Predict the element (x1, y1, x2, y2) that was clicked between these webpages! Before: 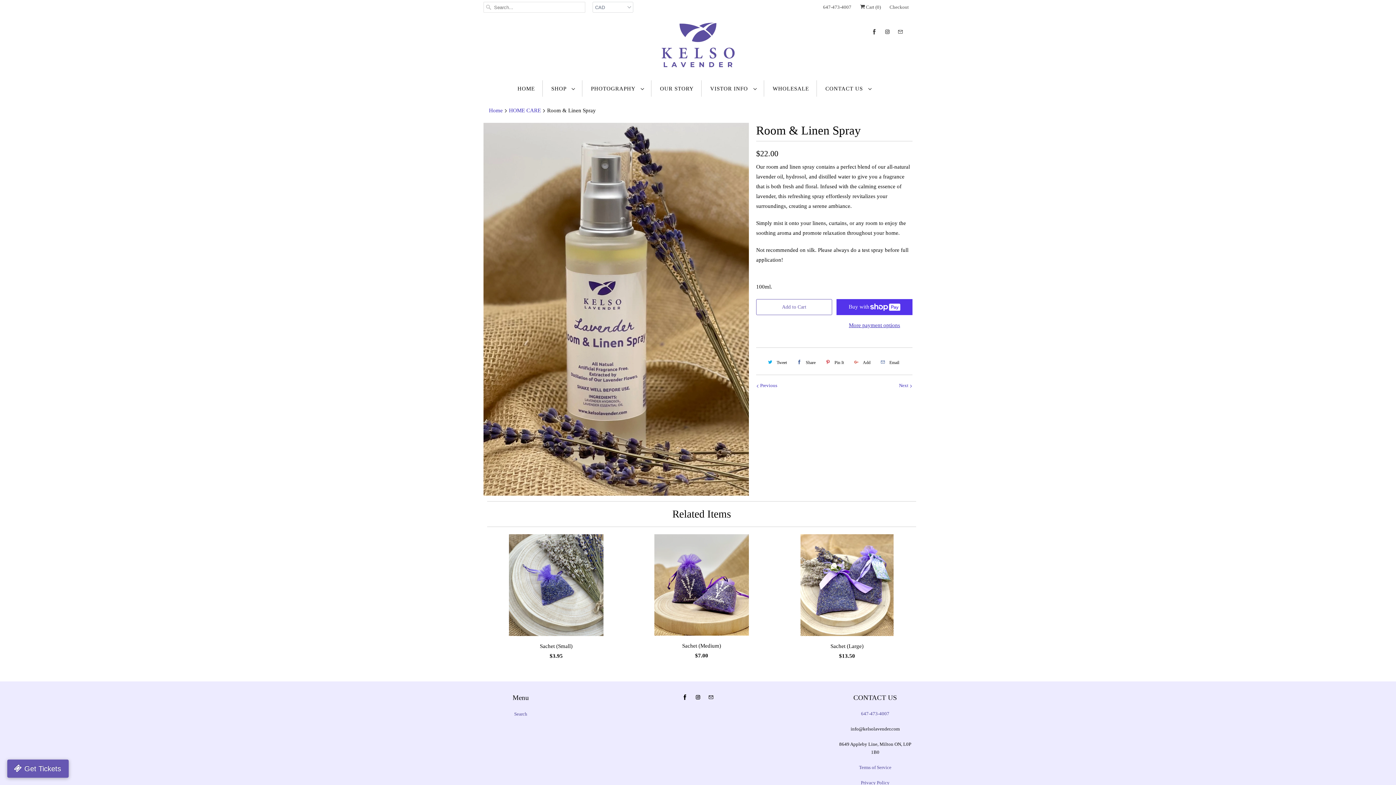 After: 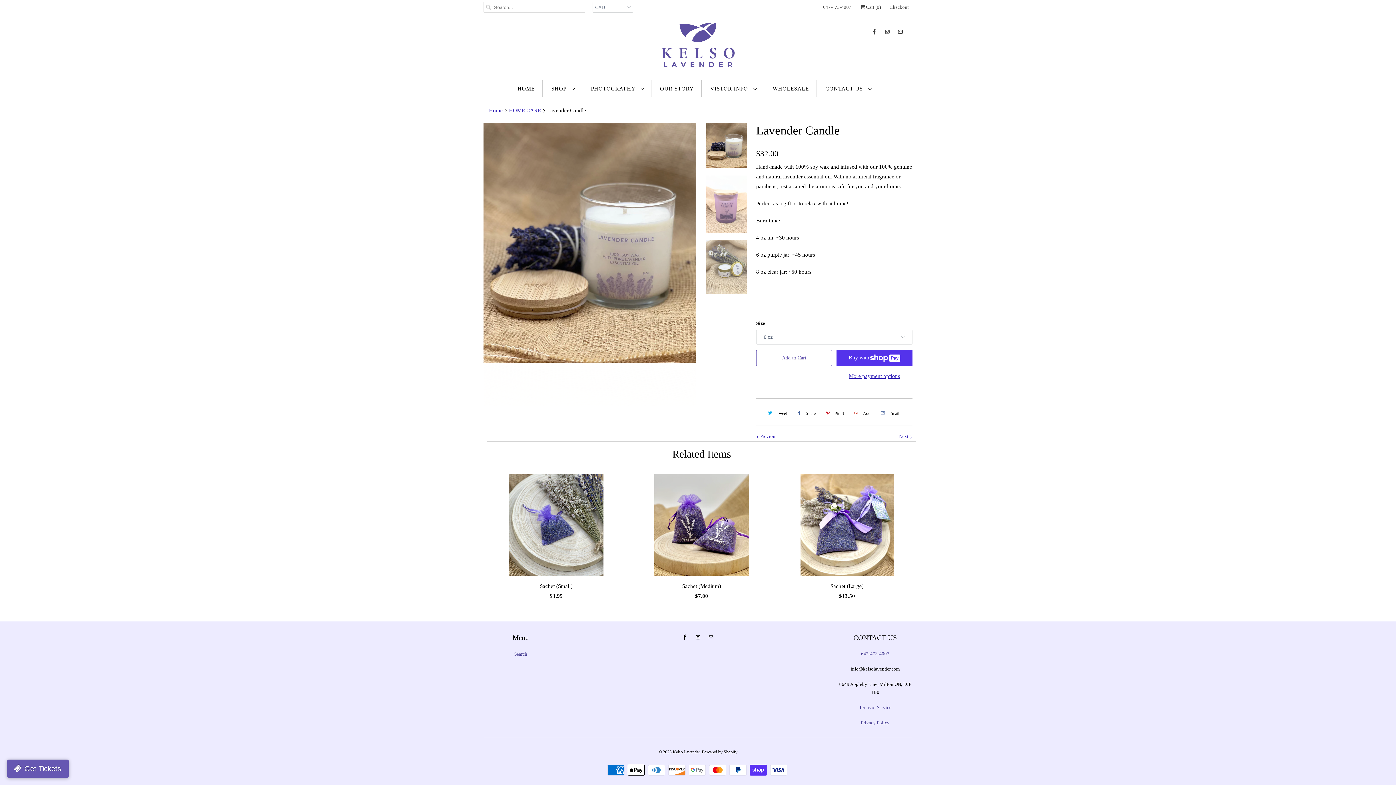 Action: label: Next  bbox: (899, 382, 912, 388)